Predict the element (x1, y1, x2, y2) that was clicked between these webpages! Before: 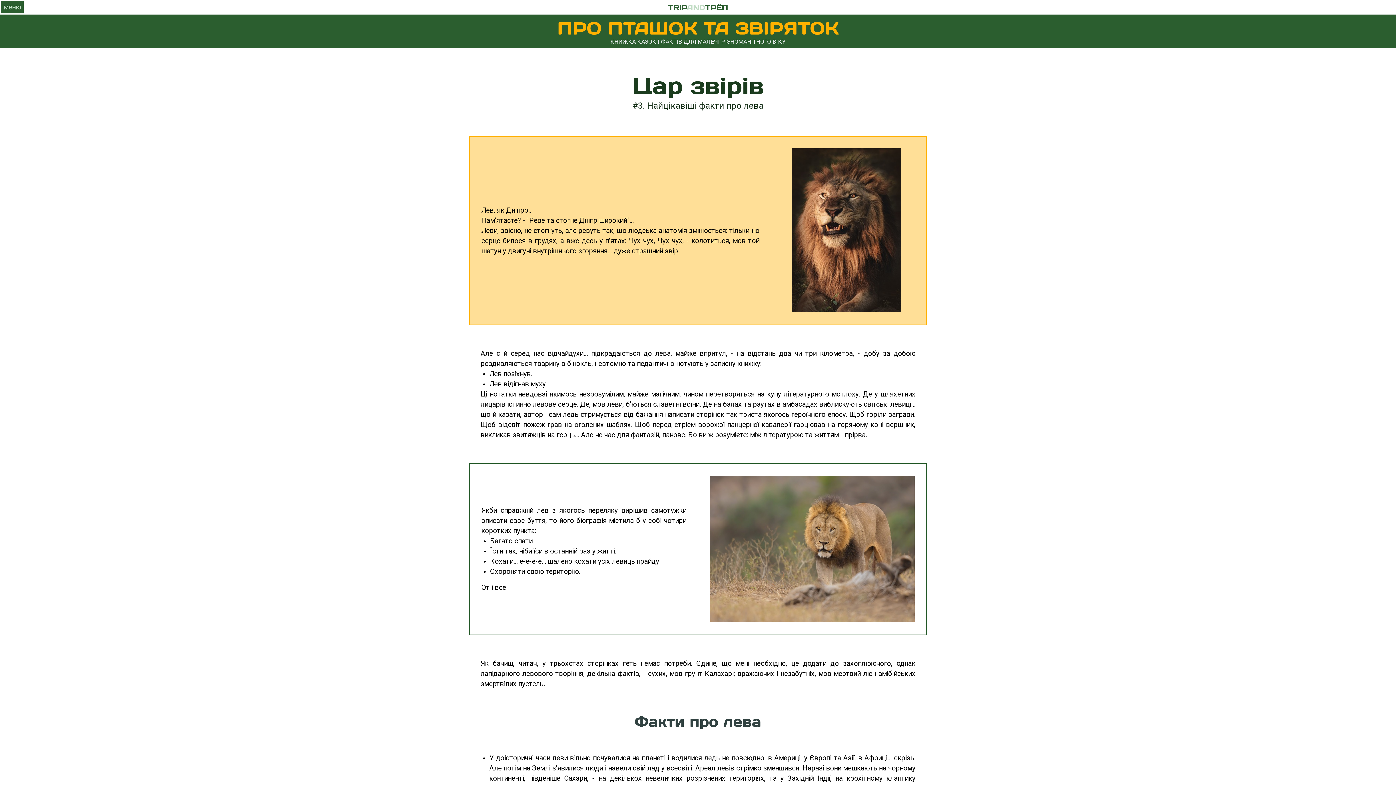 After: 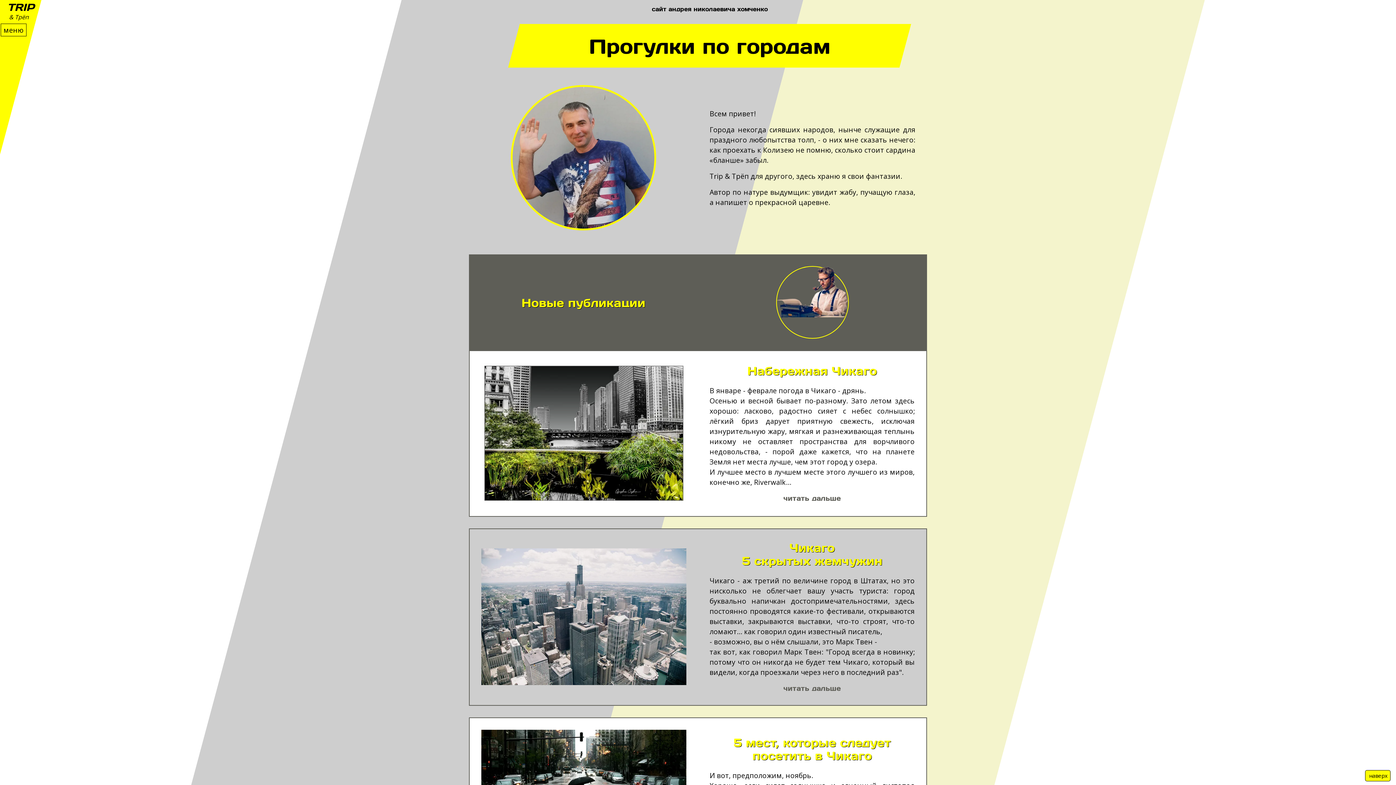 Action: label: TRIPANDТРЁП bbox: (2, 2, 1393, 11)